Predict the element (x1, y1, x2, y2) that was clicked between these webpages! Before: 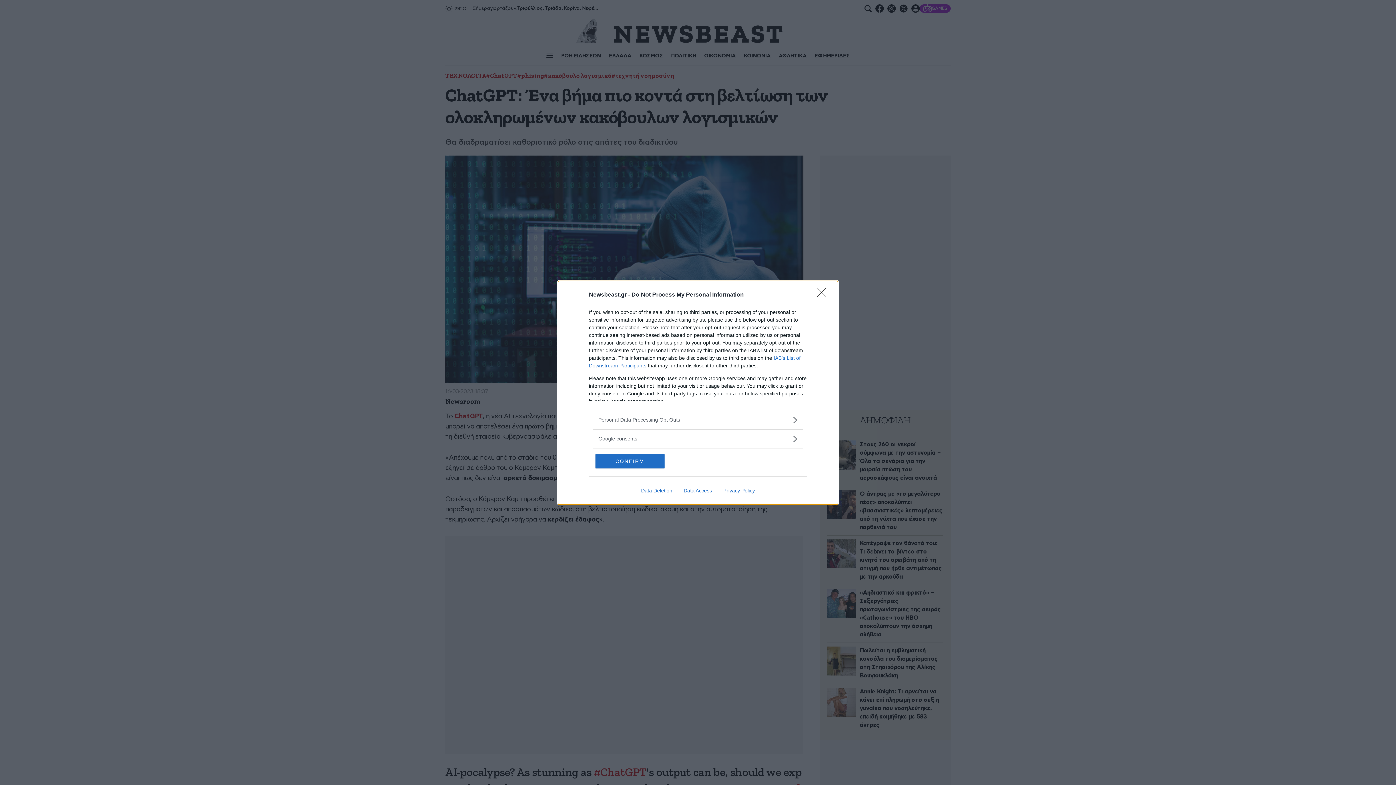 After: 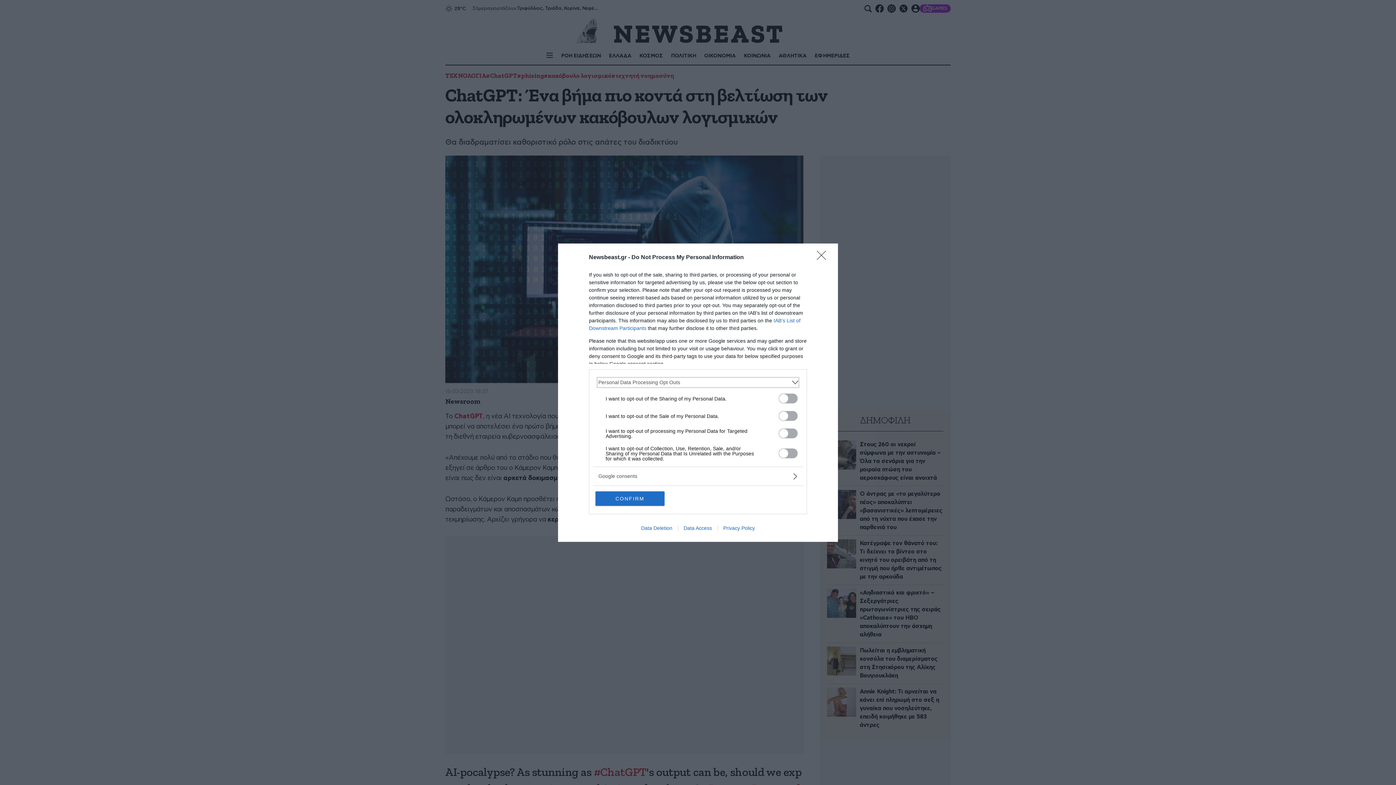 Action: label: Opt-Outs bbox: (598, 416, 797, 423)